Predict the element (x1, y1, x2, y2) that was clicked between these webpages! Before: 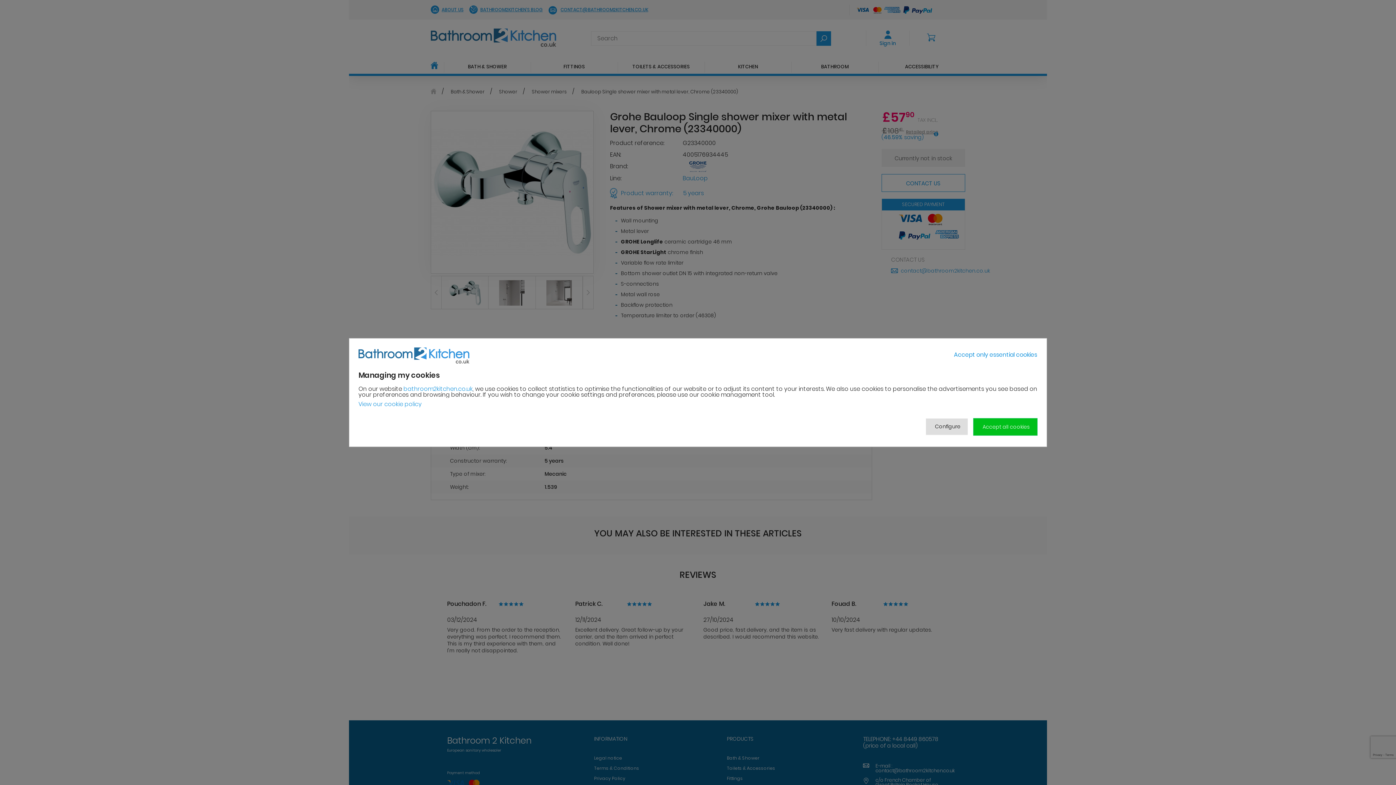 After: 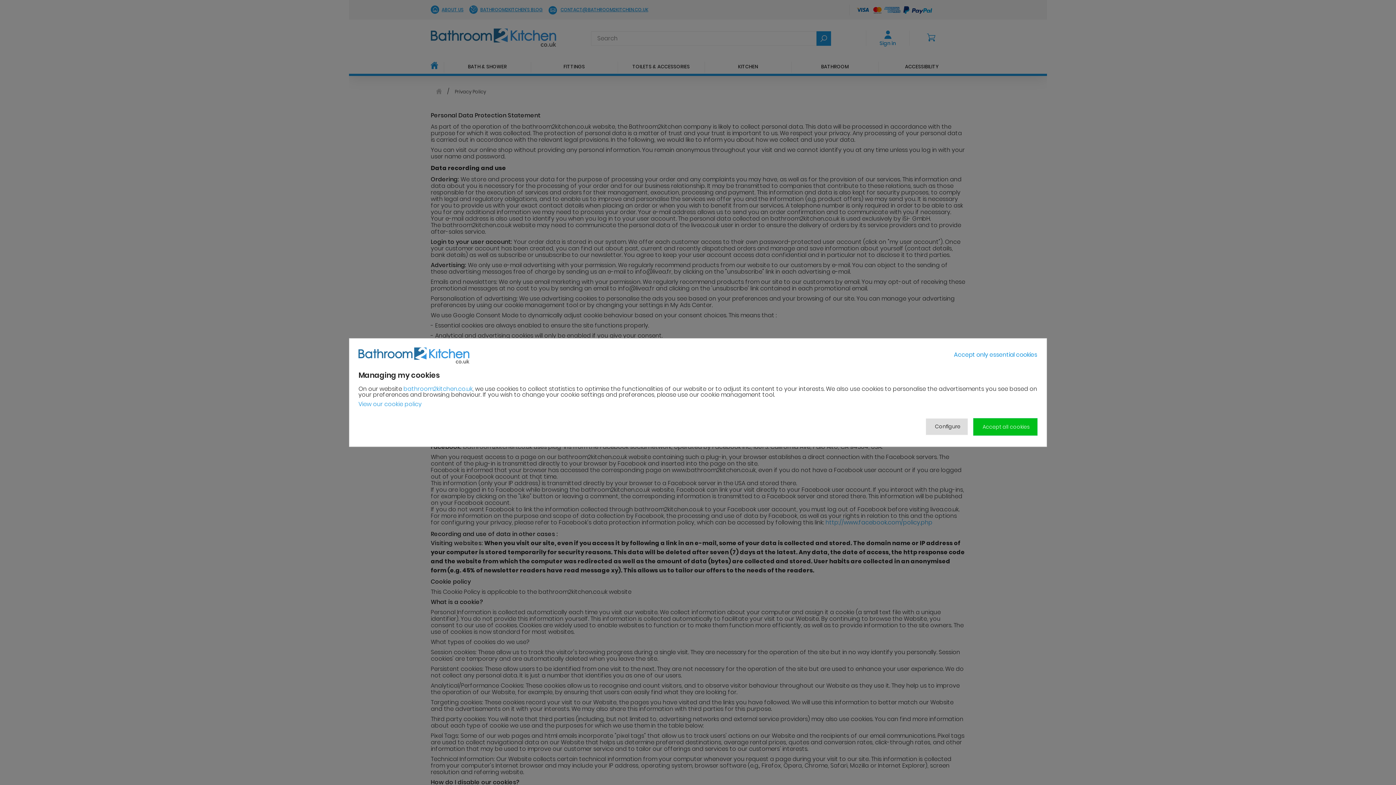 Action: bbox: (358, 400, 421, 408) label: View our cookie policy